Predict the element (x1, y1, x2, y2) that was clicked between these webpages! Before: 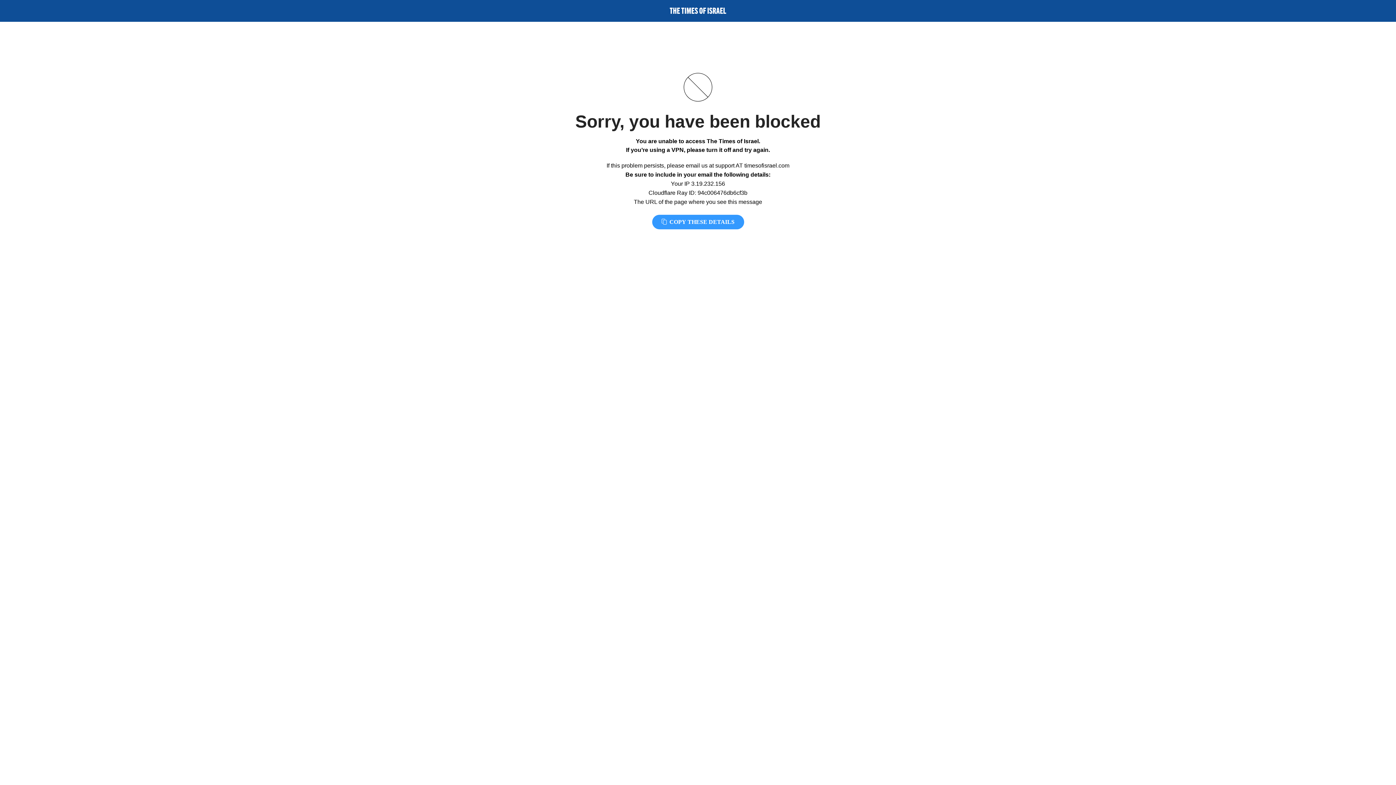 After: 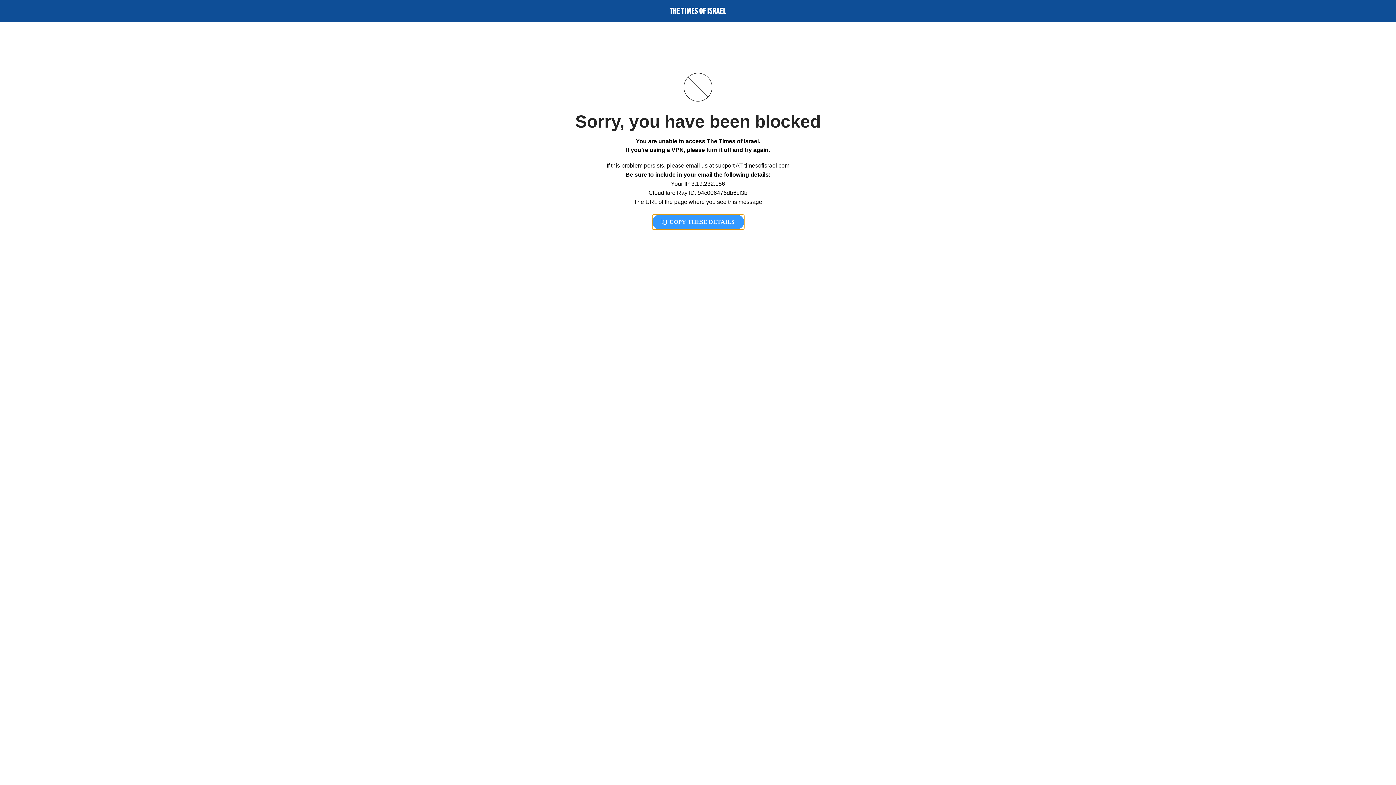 Action: bbox: (652, 214, 744, 229) label:  COPY THESE DETAILS